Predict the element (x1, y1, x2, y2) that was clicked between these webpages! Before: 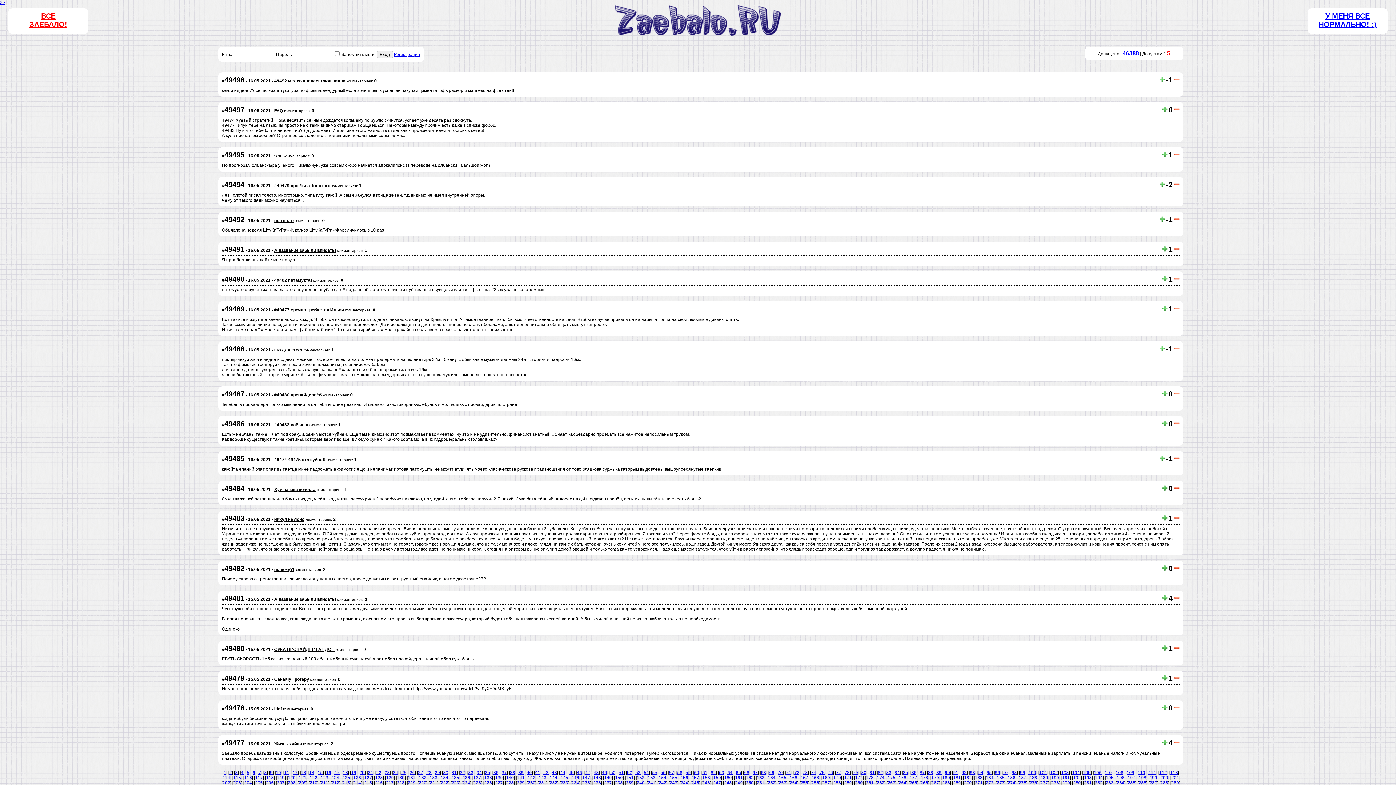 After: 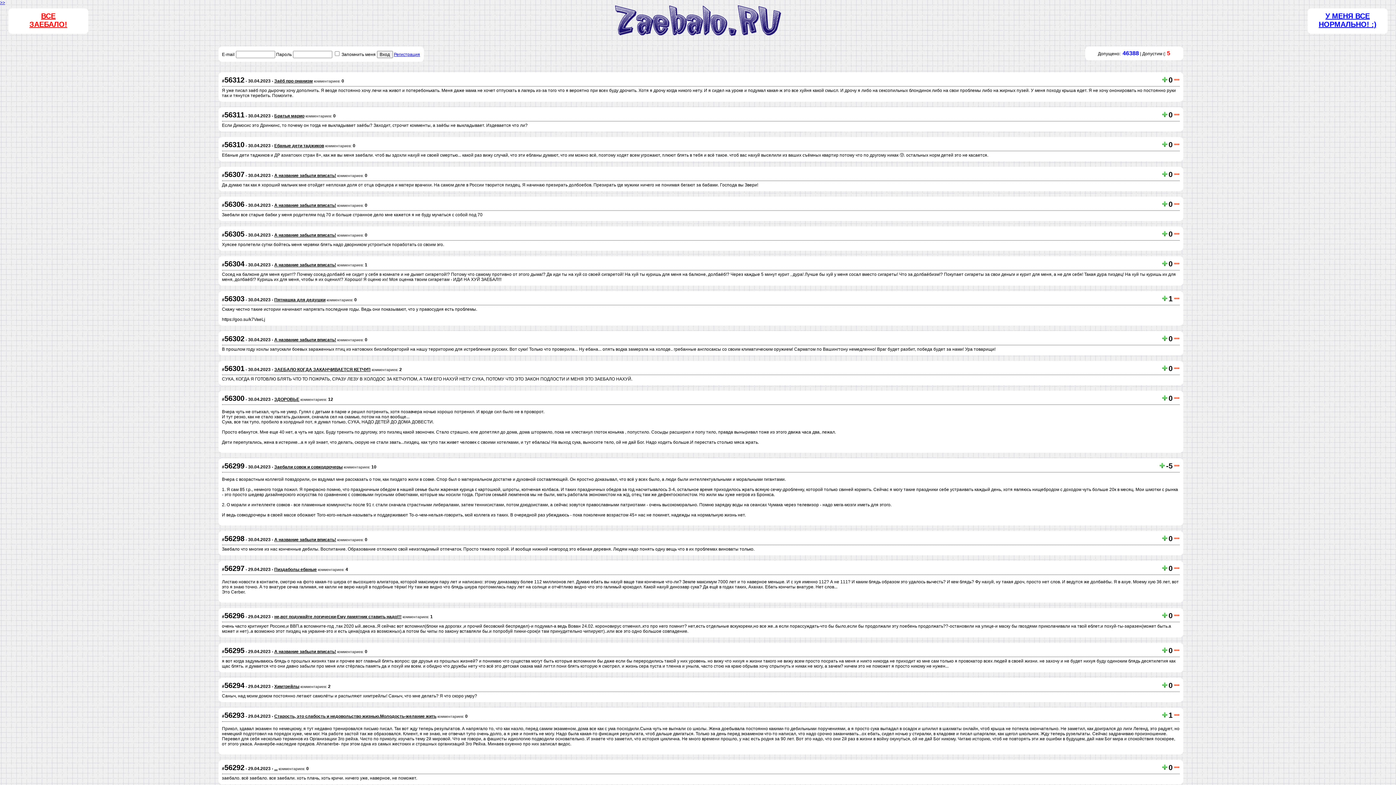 Action: label: 241 bbox: (648, 780, 655, 785)